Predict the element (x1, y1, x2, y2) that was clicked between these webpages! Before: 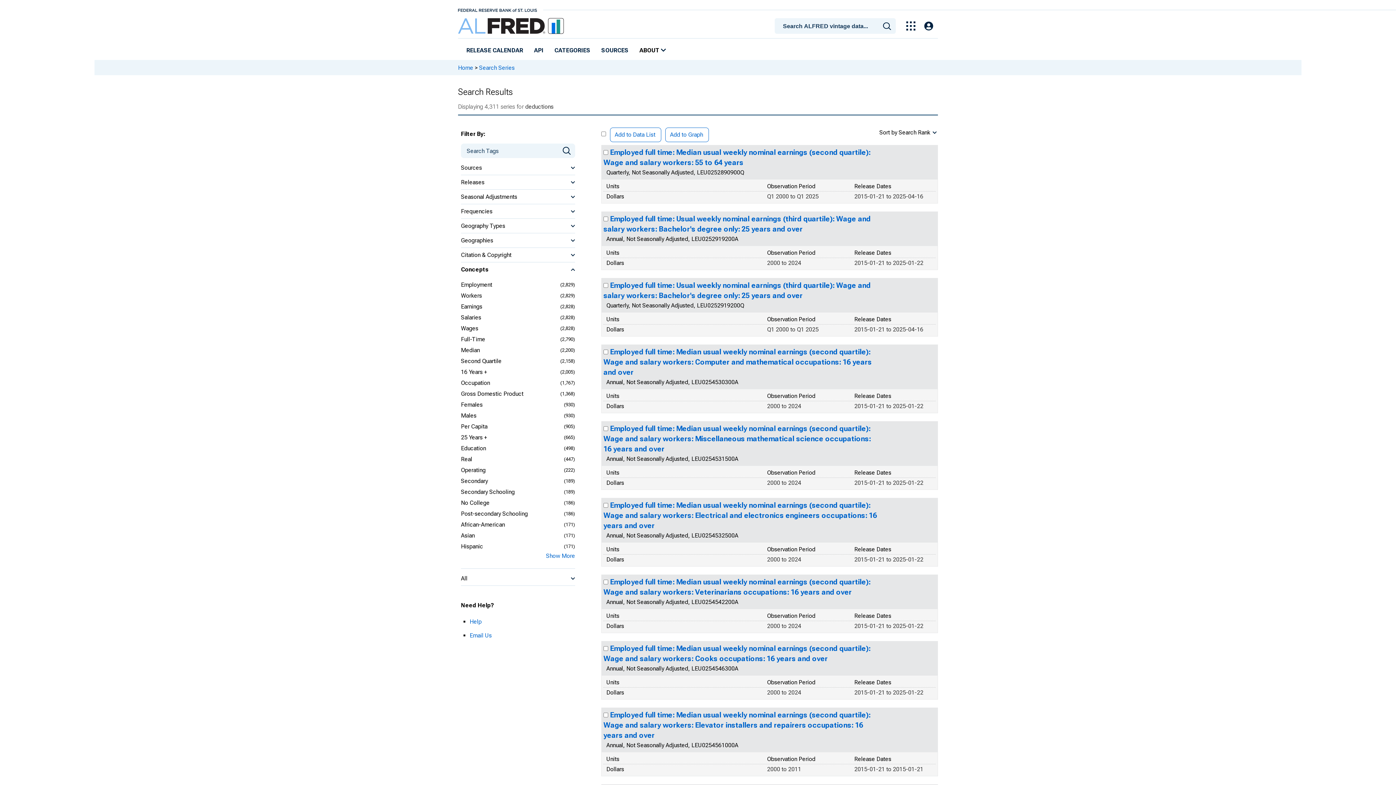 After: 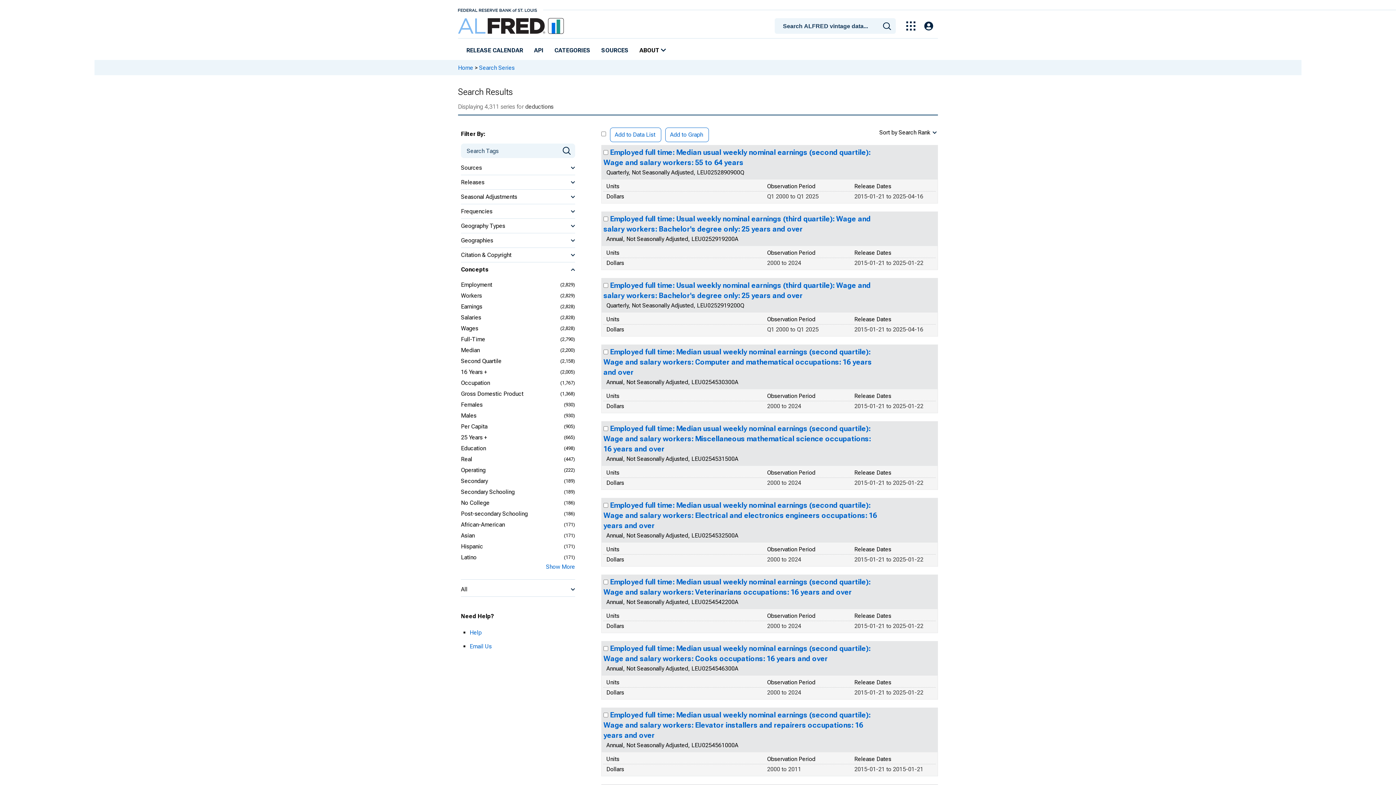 Action: label: Show More bbox: (546, 552, 575, 559)